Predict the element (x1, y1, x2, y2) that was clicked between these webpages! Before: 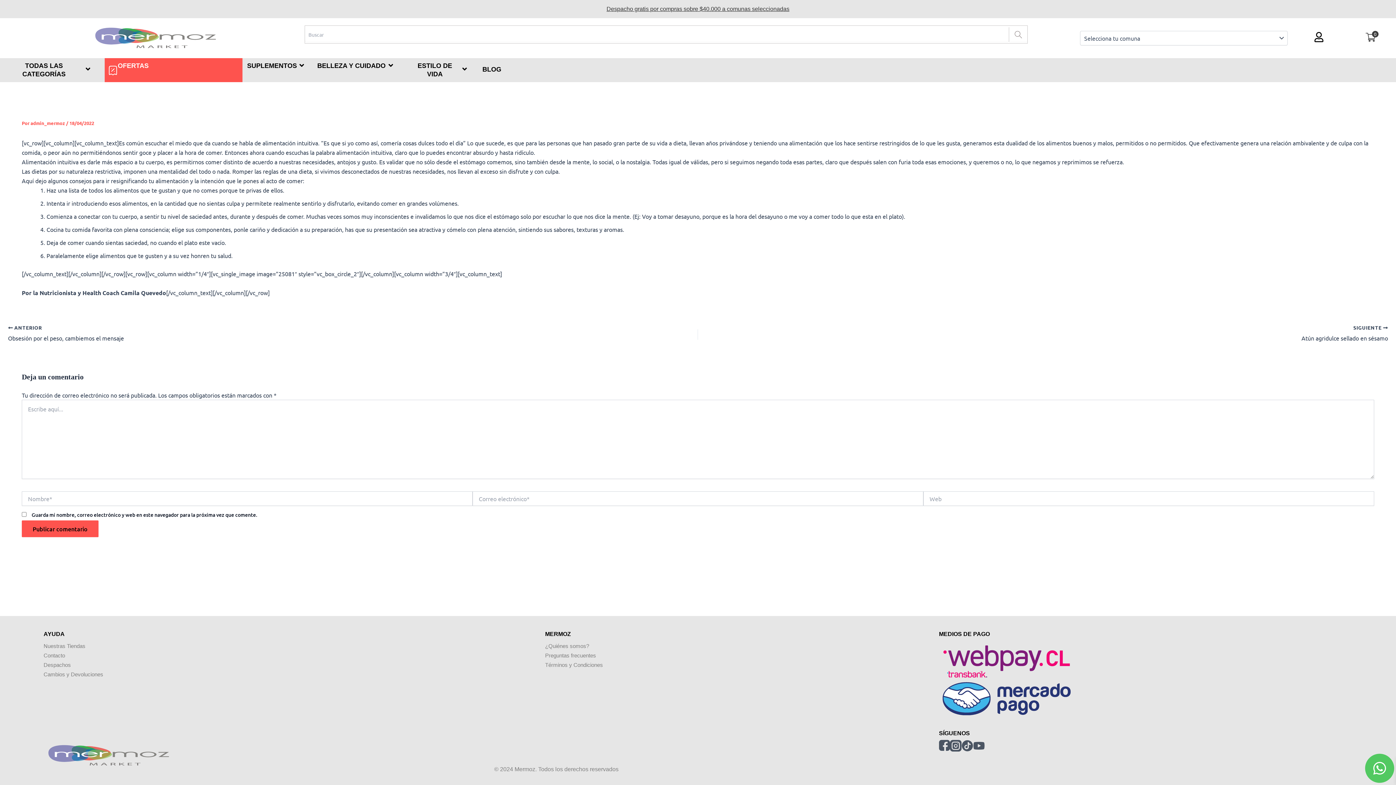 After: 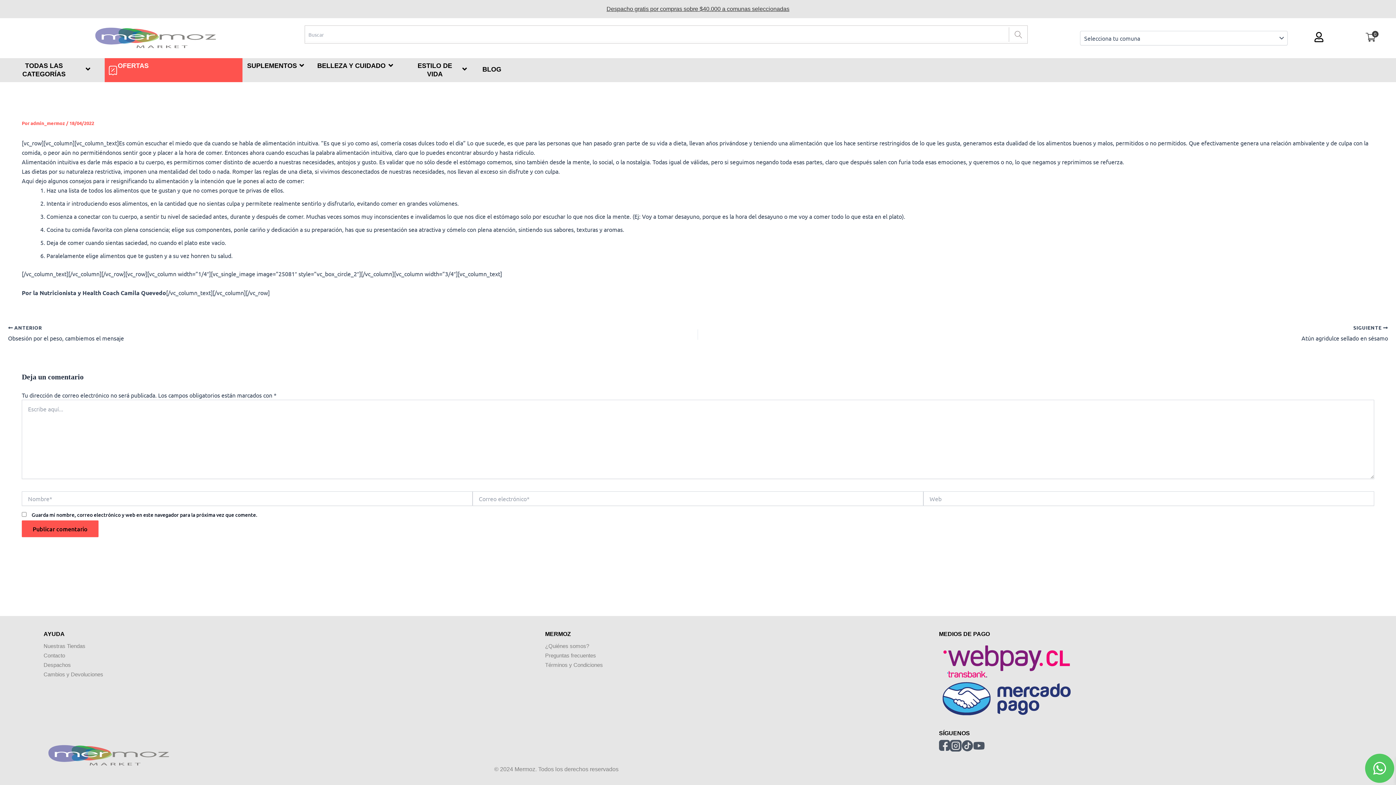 Action: bbox: (950, 740, 961, 752)